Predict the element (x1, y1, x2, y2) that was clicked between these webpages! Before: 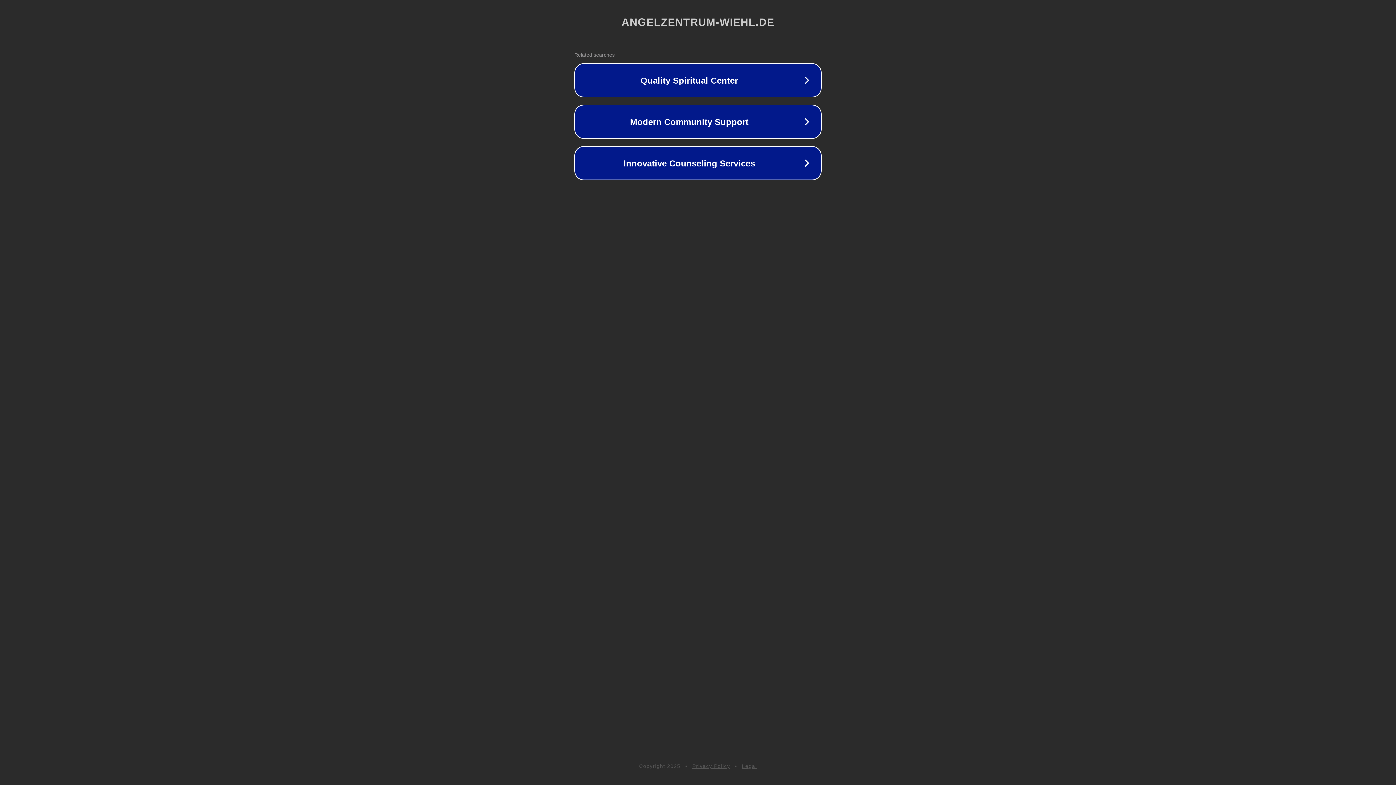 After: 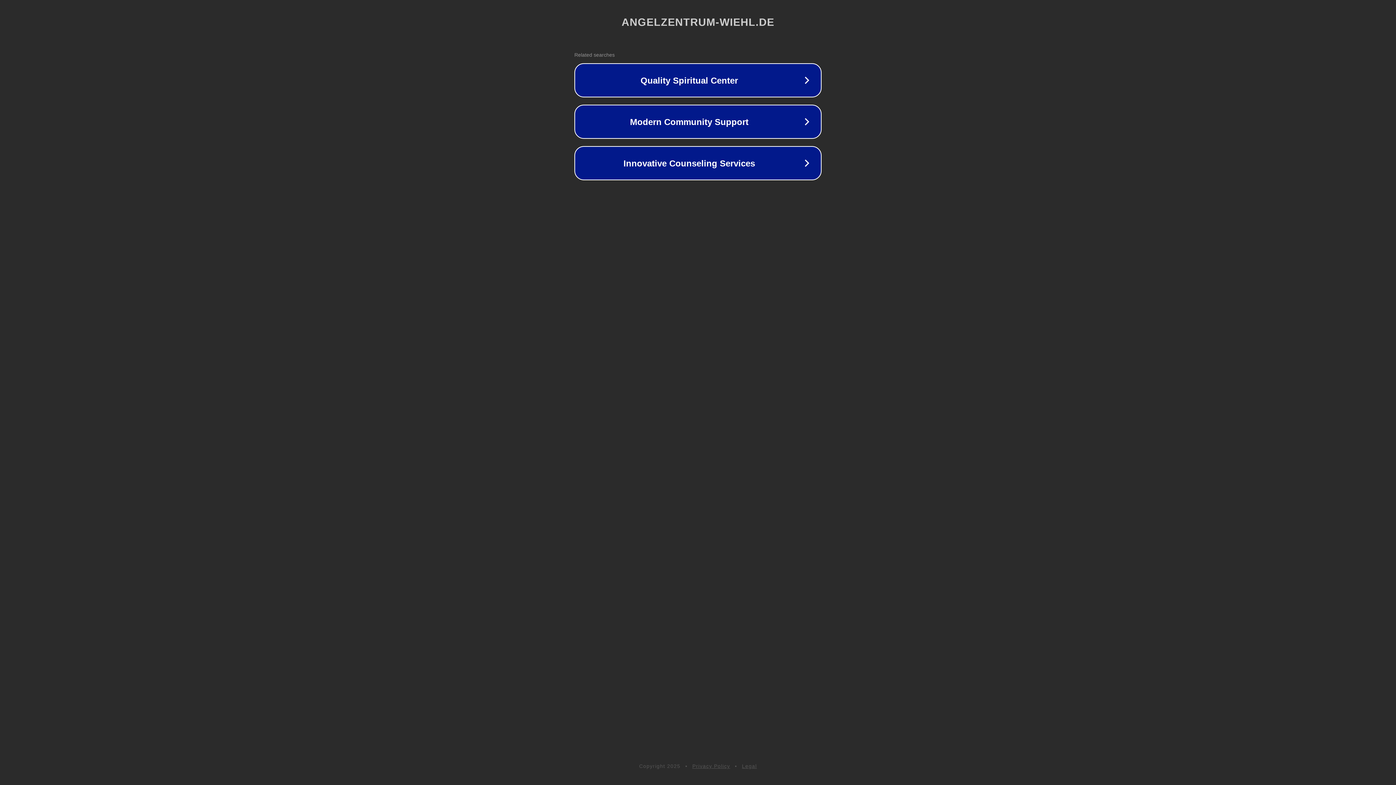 Action: label: Legal bbox: (742, 763, 757, 769)